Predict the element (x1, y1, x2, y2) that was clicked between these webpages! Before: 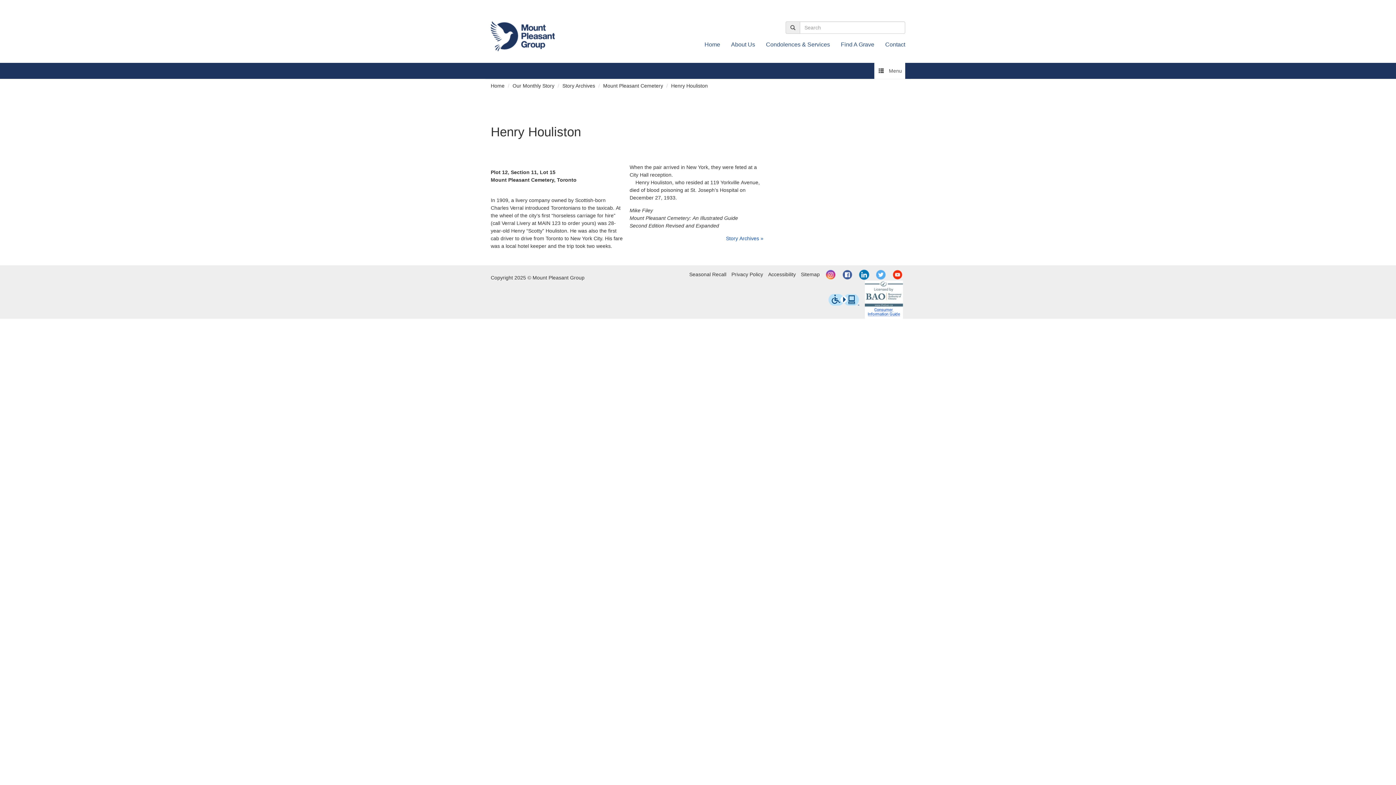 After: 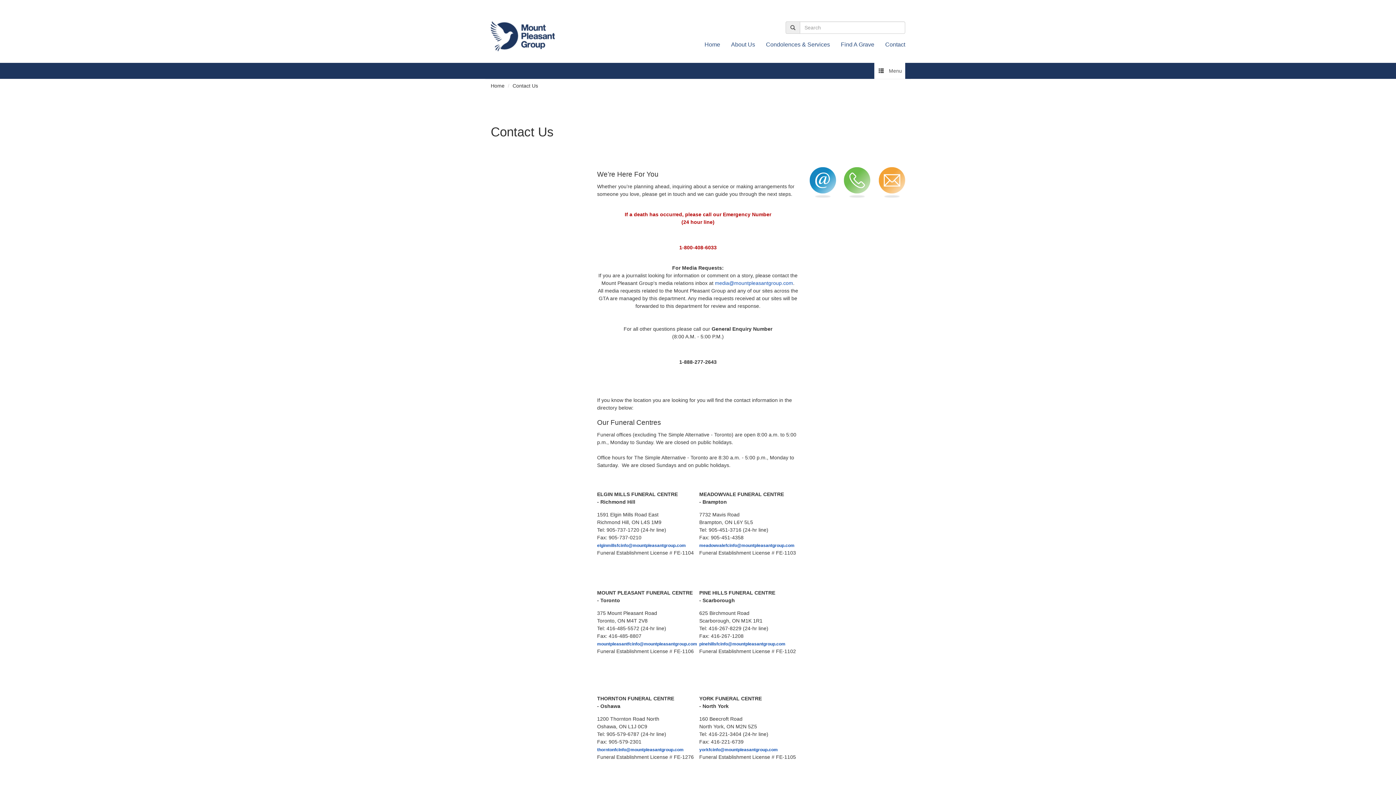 Action: label: Contact bbox: (881, 39, 909, 55)